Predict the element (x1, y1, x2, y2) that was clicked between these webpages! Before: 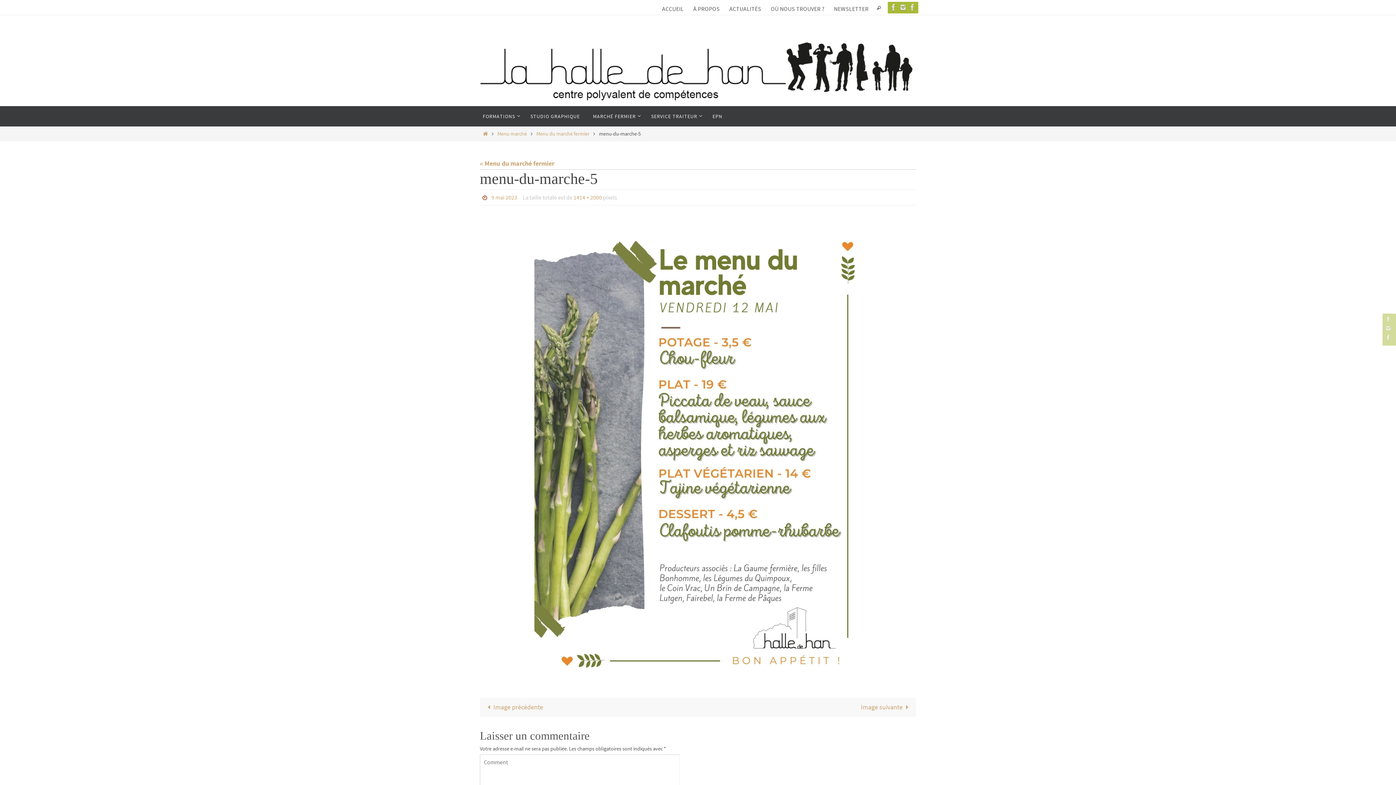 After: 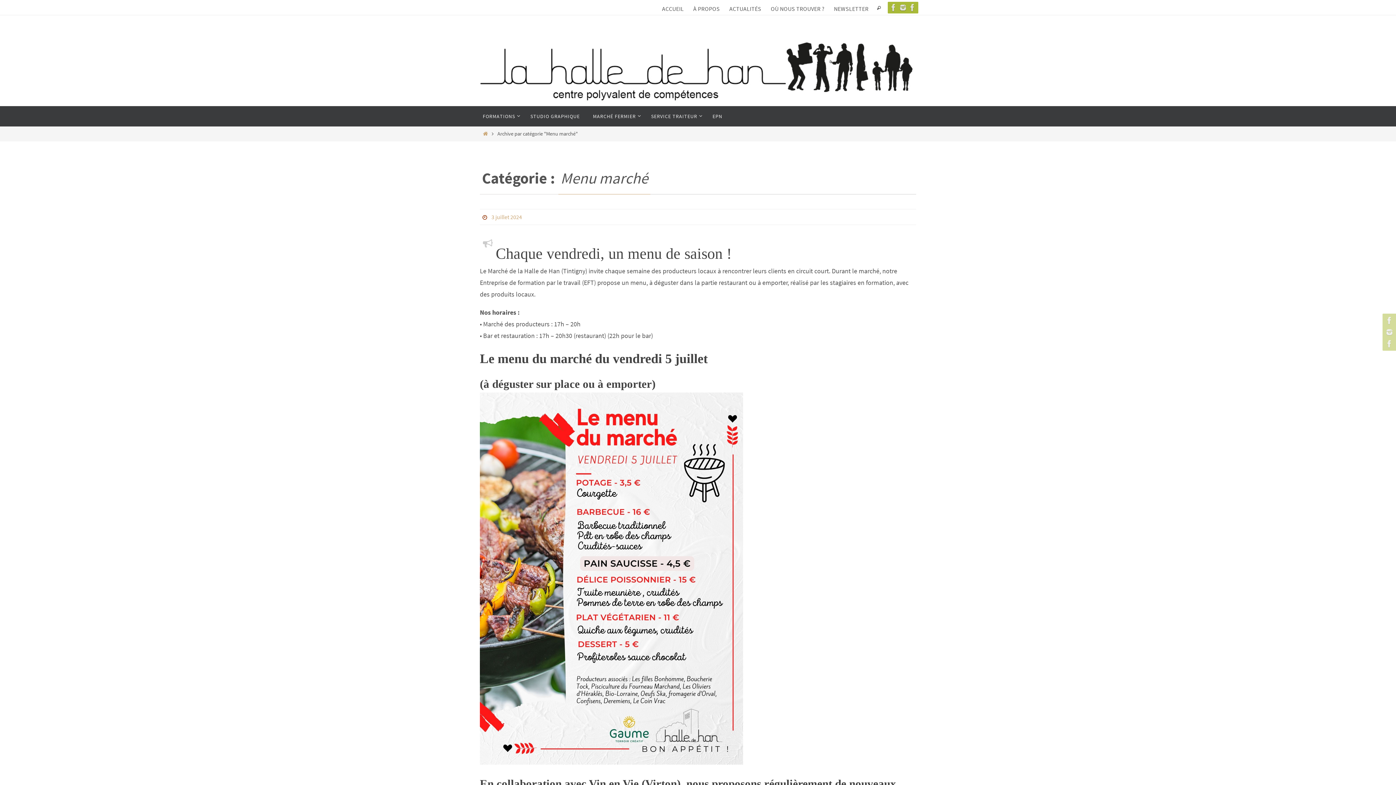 Action: label: Menu marché bbox: (497, 130, 527, 137)